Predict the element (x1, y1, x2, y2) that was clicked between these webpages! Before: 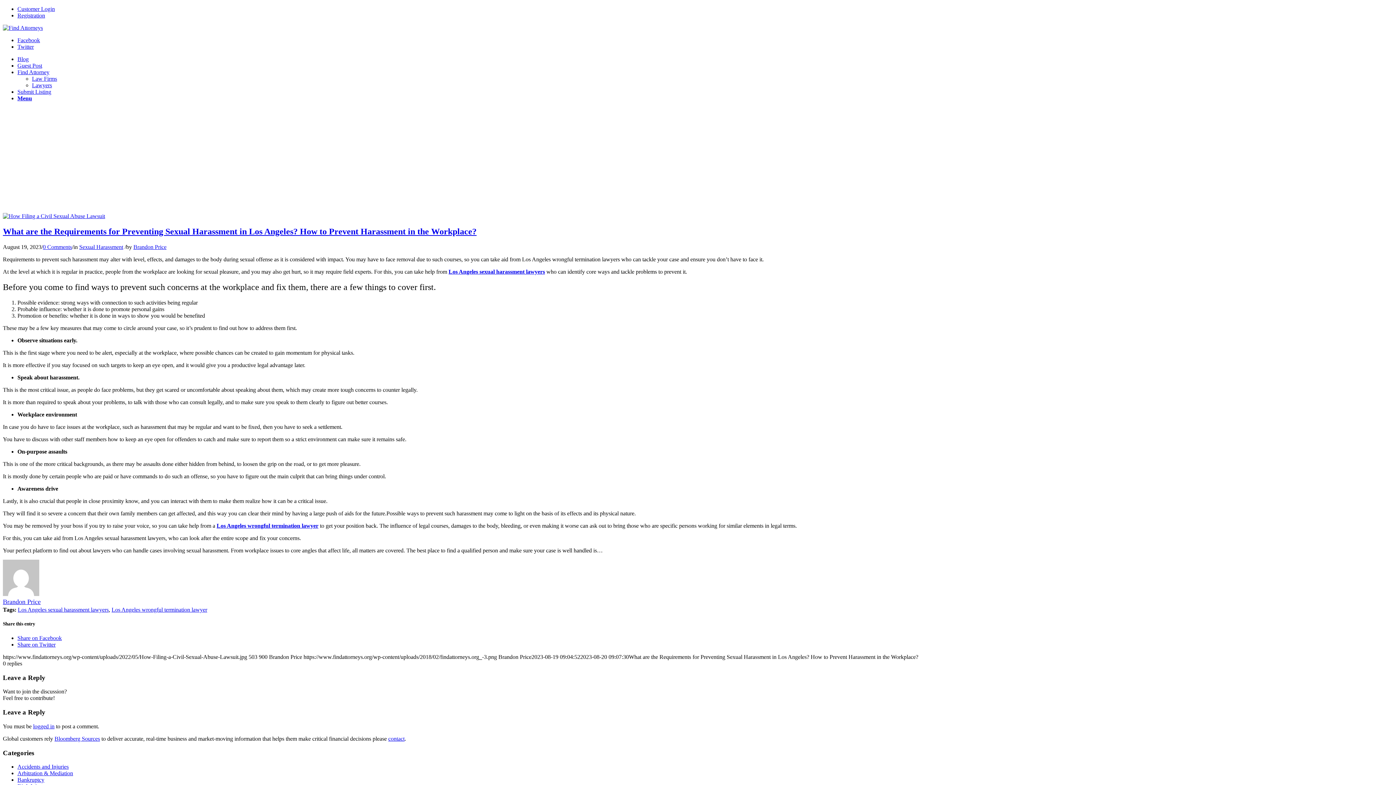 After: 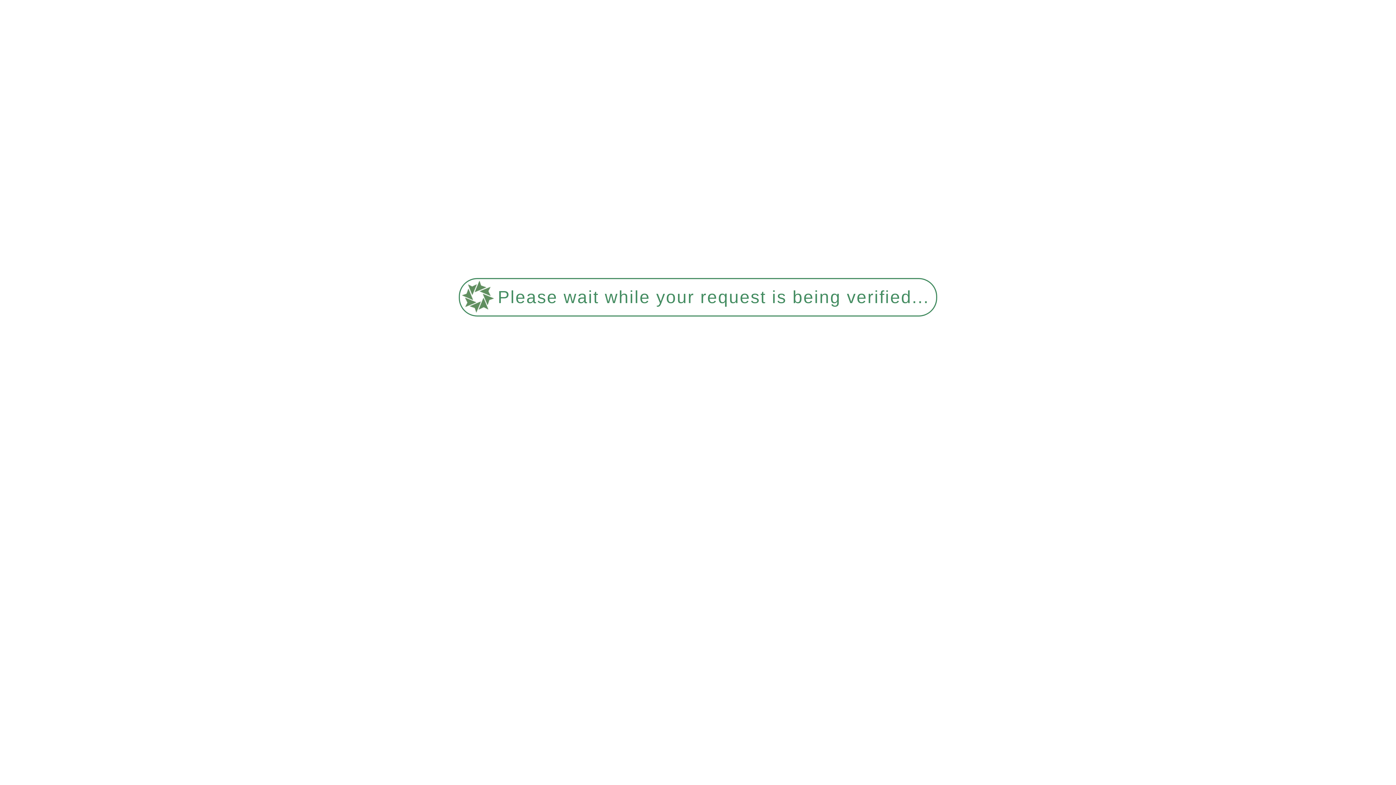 Action: bbox: (32, 82, 52, 88) label: Lawyers